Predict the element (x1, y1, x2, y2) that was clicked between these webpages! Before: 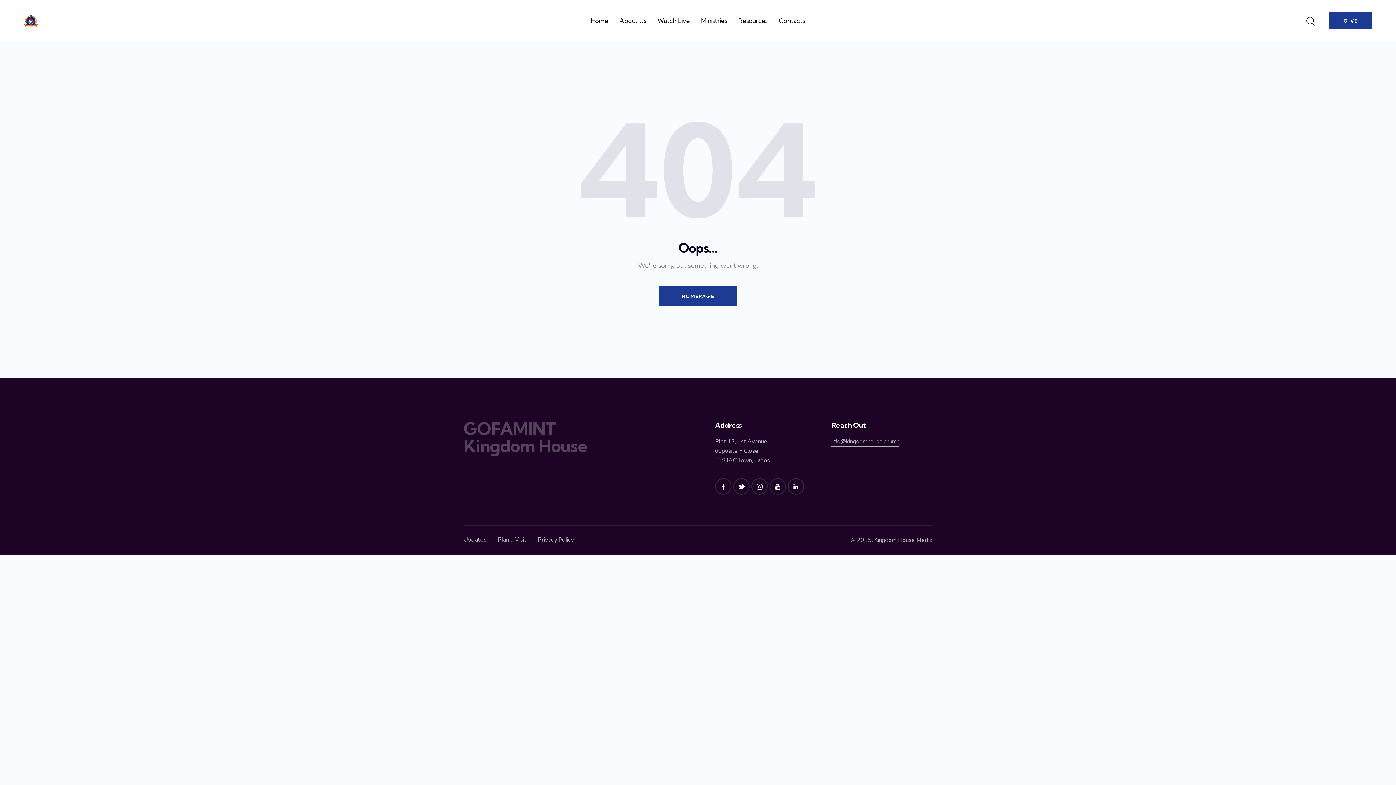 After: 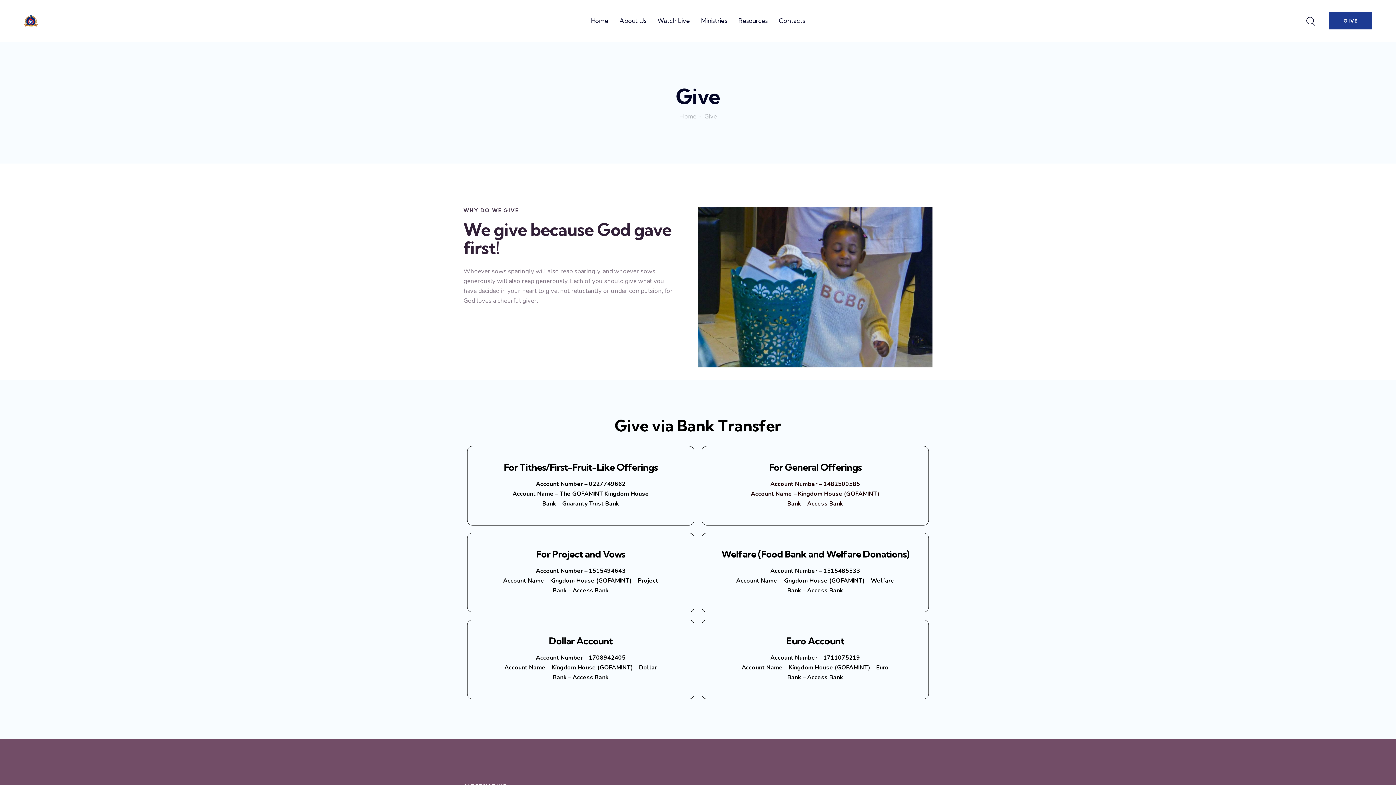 Action: bbox: (1329, 12, 1372, 29) label: GIVE